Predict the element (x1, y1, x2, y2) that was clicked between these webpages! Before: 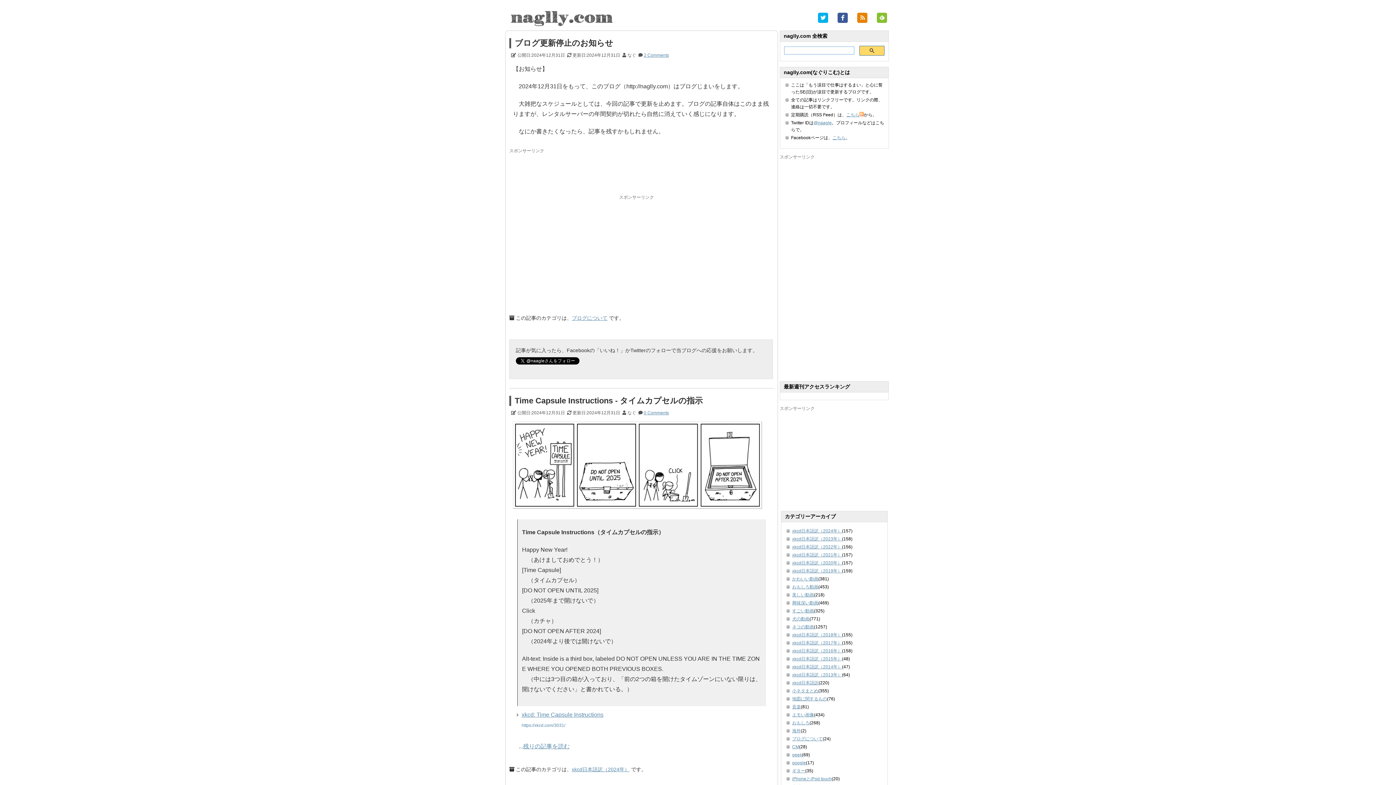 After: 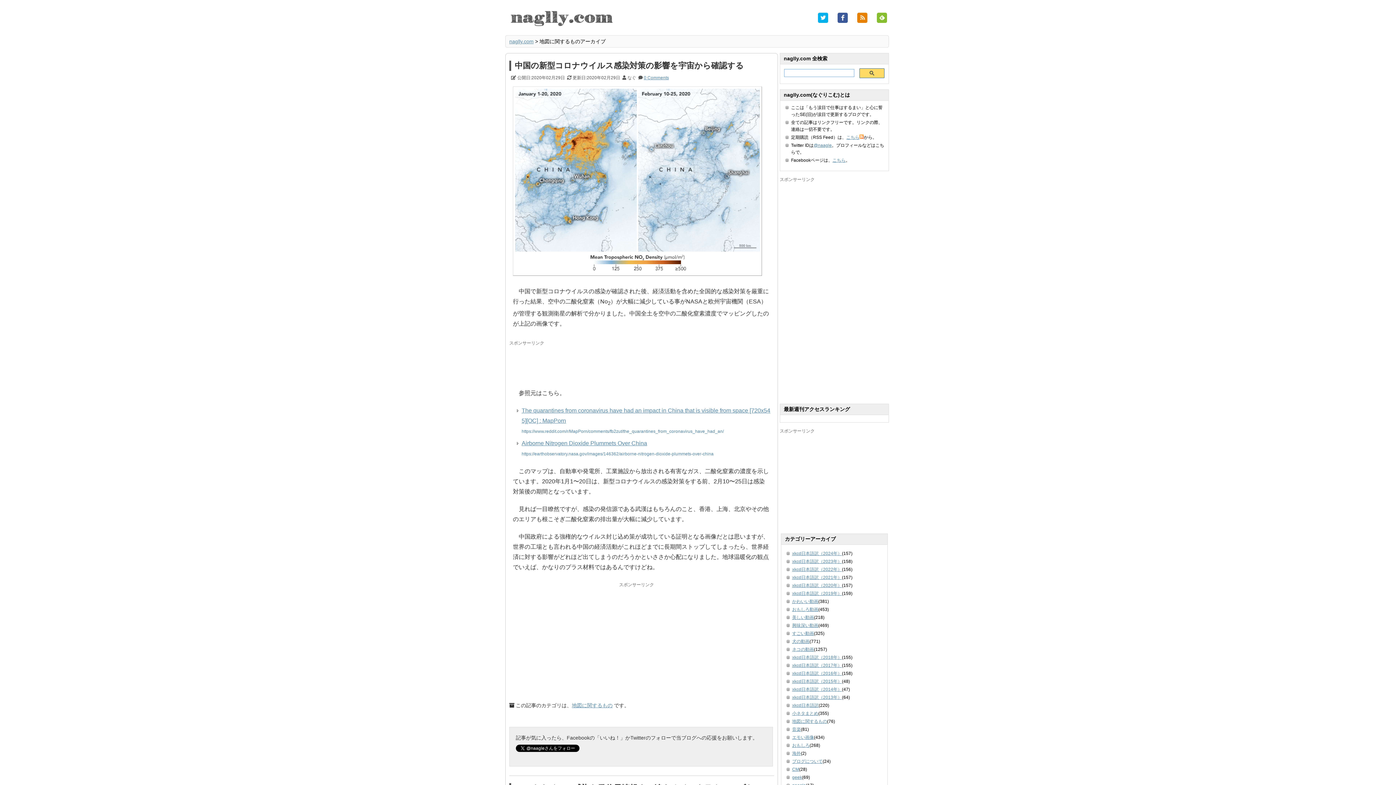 Action: label: 地図に関するもの bbox: (792, 696, 827, 701)